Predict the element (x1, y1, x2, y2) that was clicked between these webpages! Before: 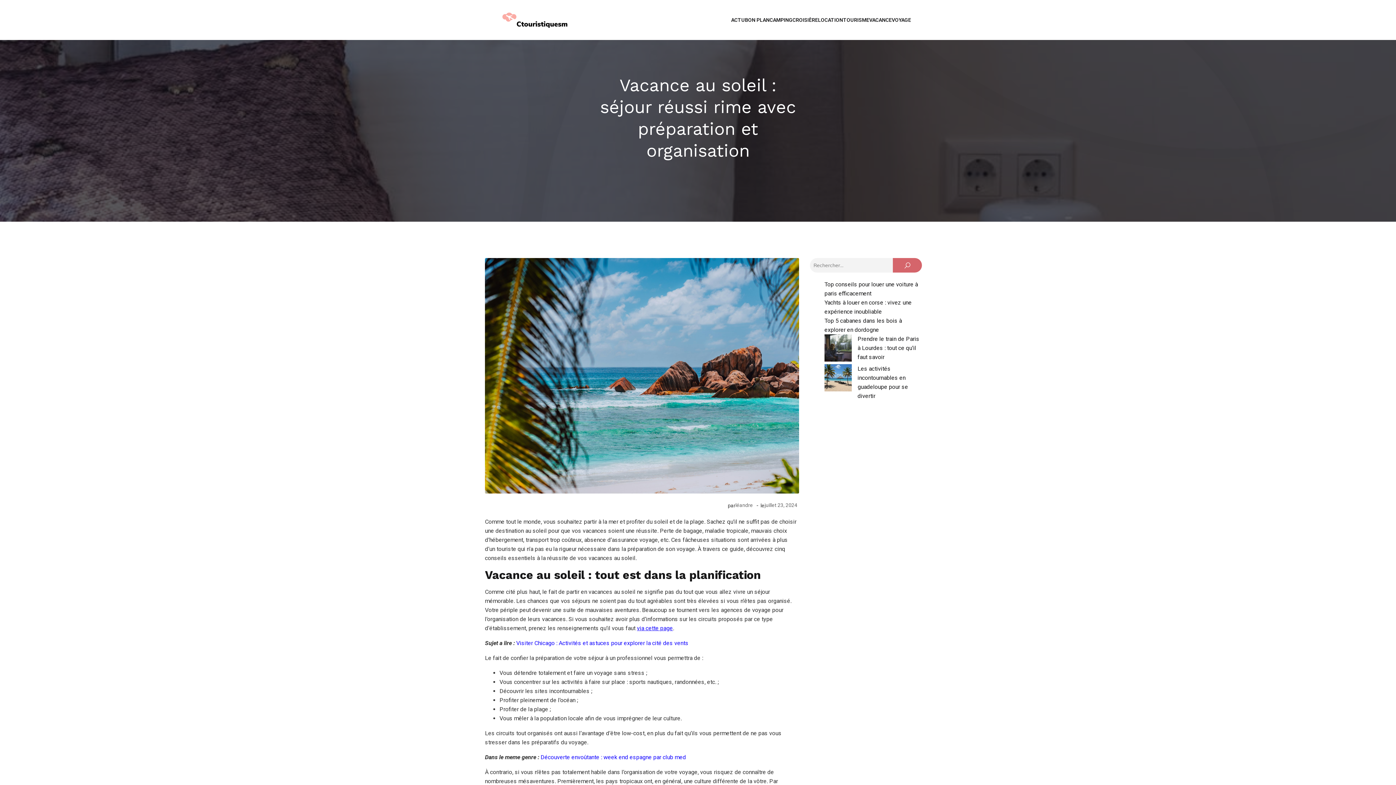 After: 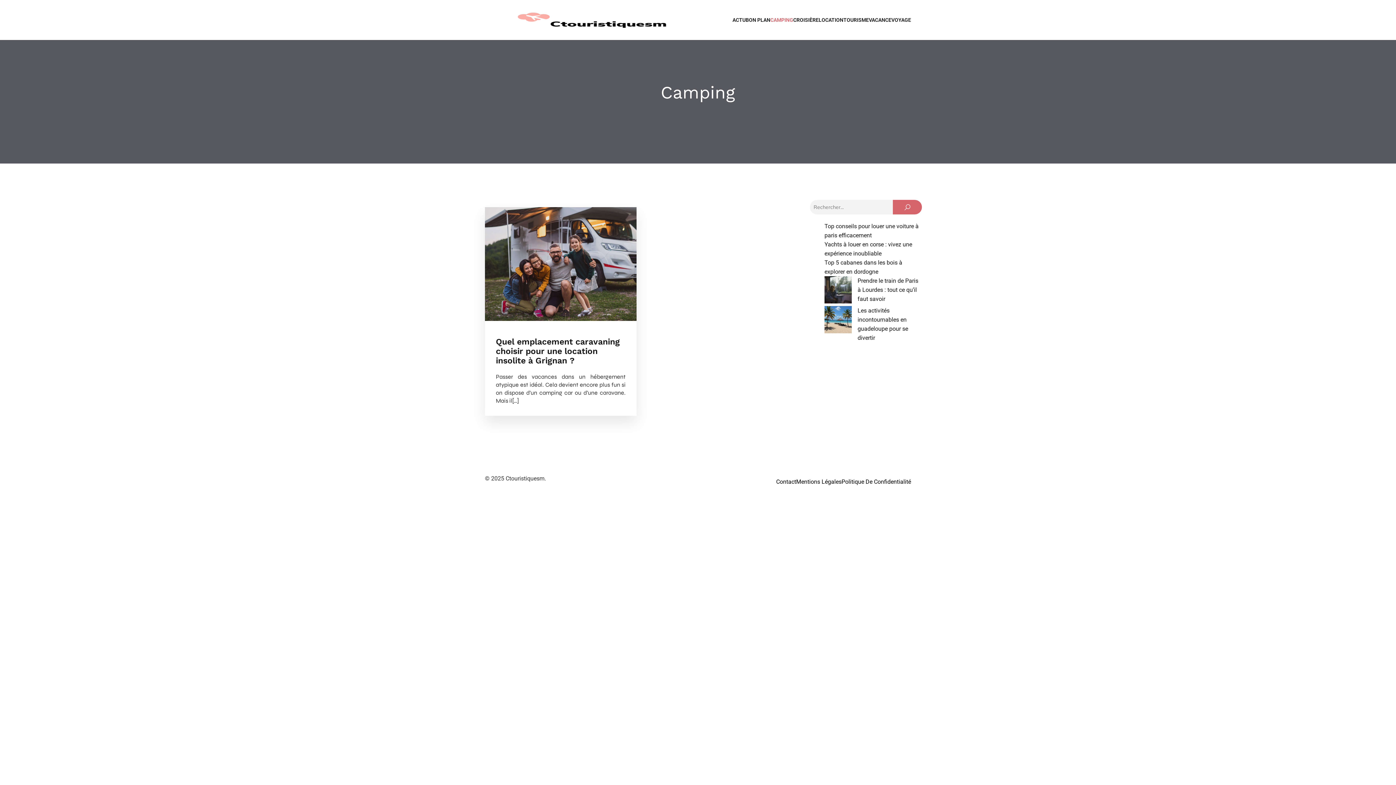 Action: label: CAMPING bbox: (769, 12, 792, 27)